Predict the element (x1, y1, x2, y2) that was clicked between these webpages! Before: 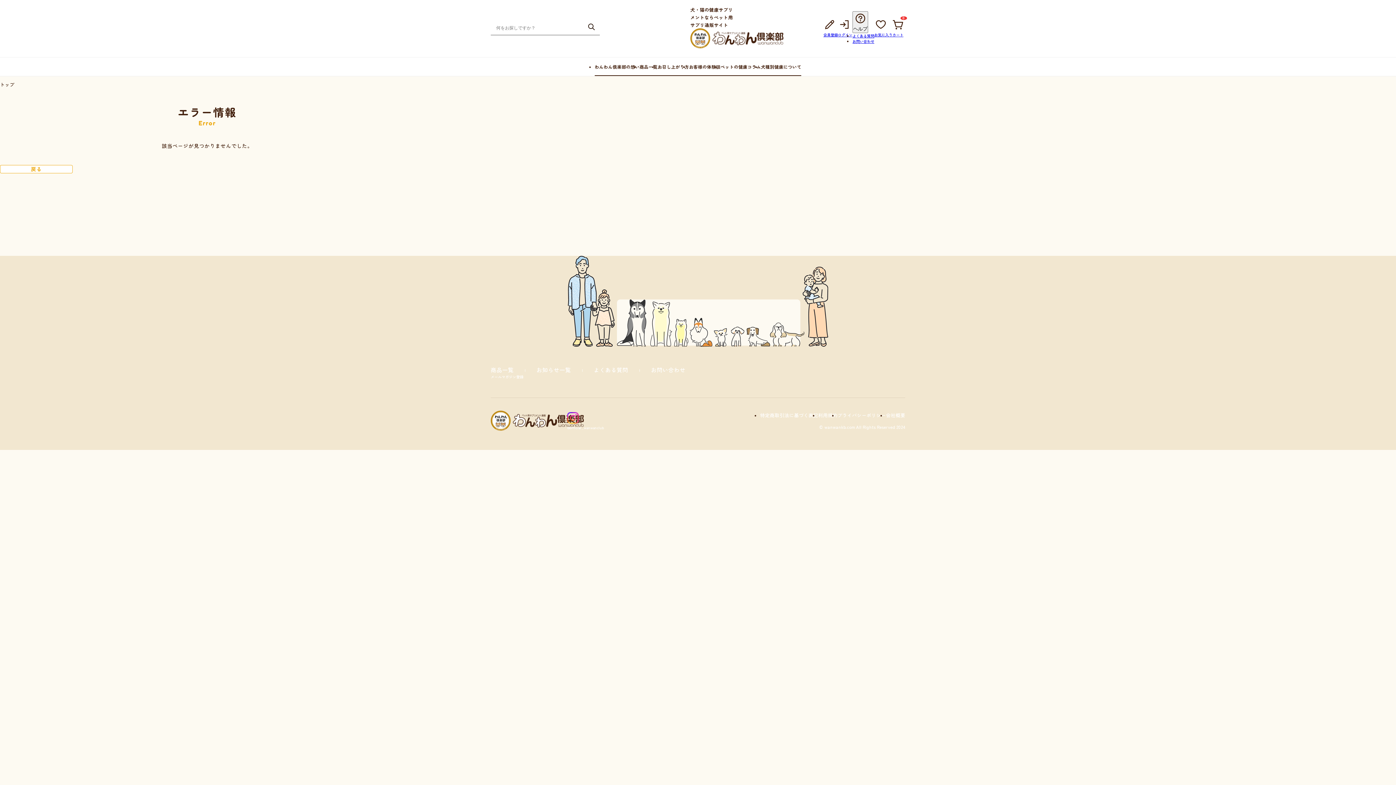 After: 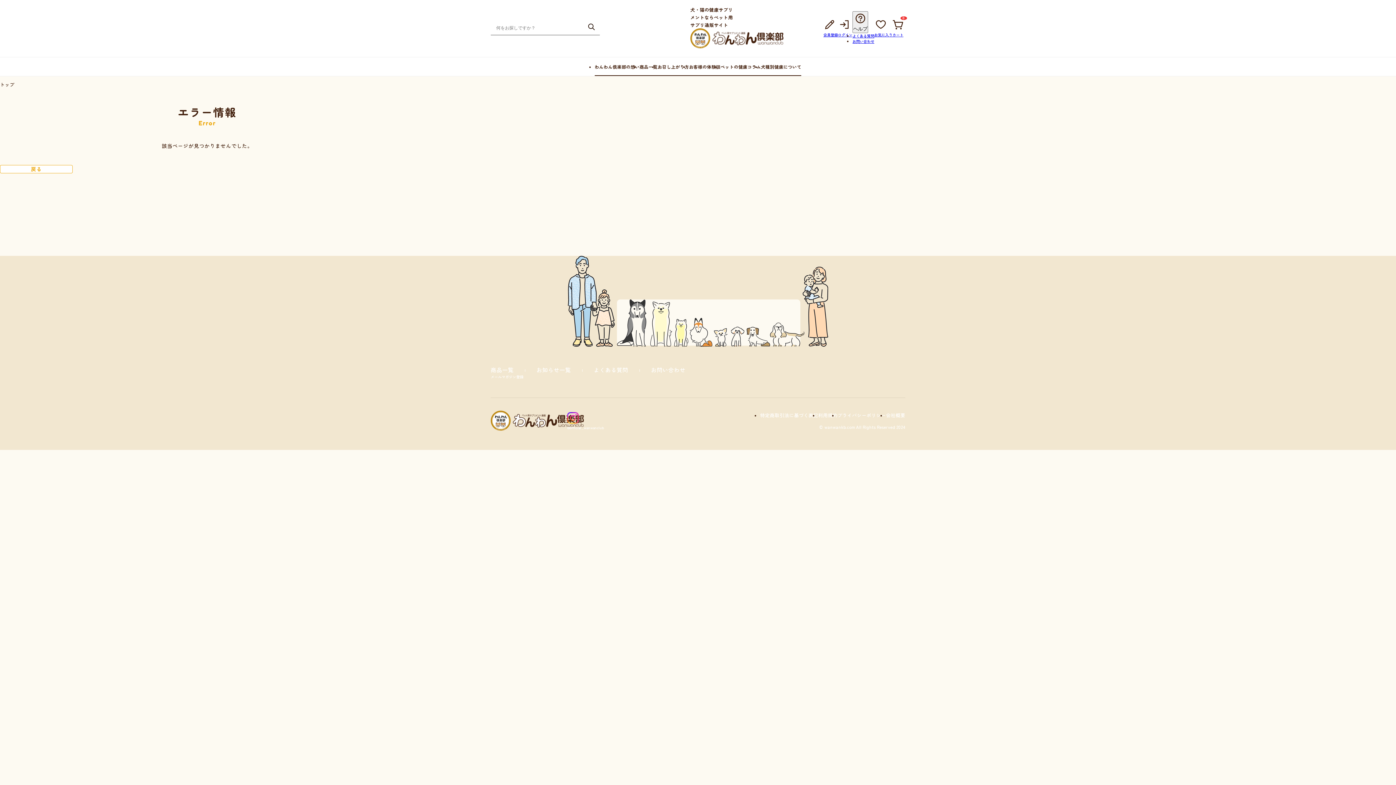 Action: bbox: (567, 419, 604, 430) label:  @official_wanwanclub